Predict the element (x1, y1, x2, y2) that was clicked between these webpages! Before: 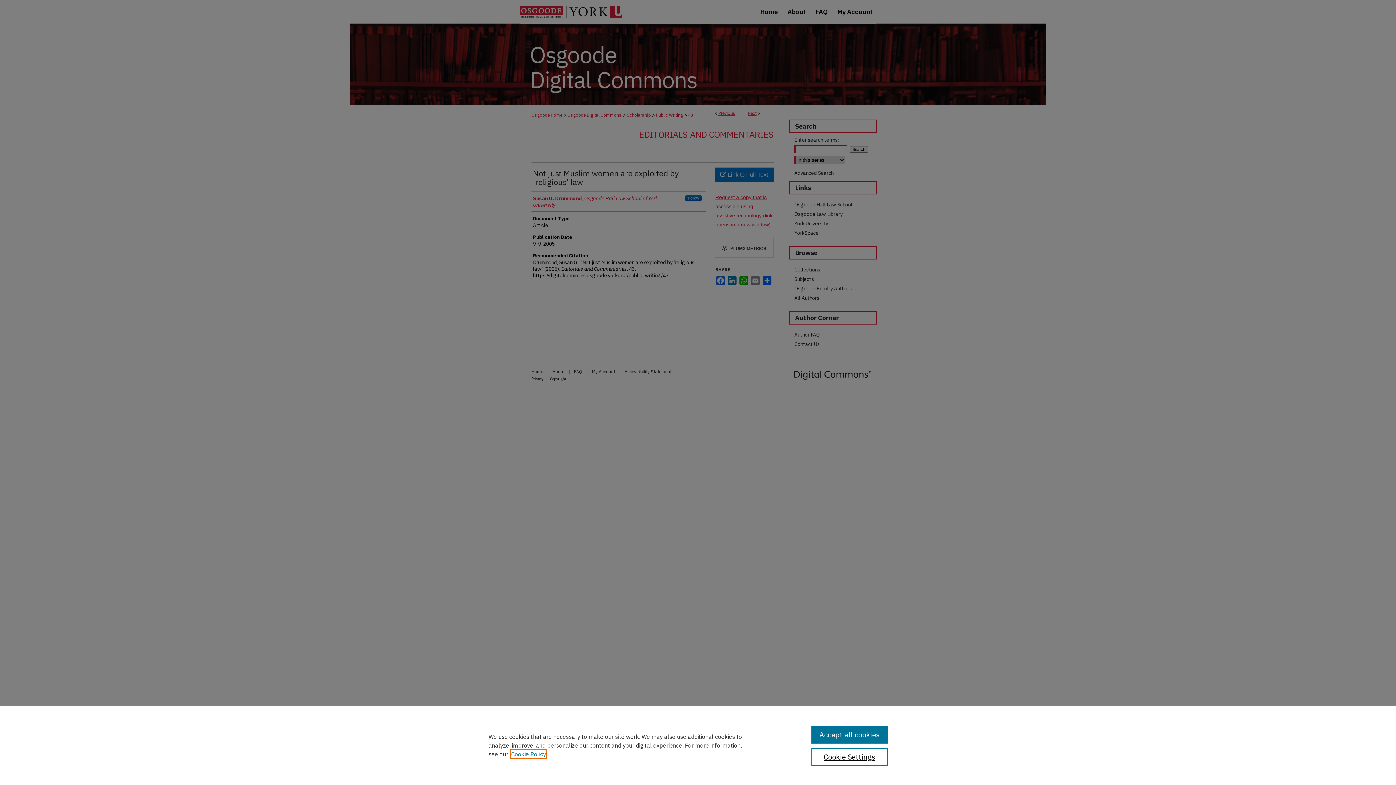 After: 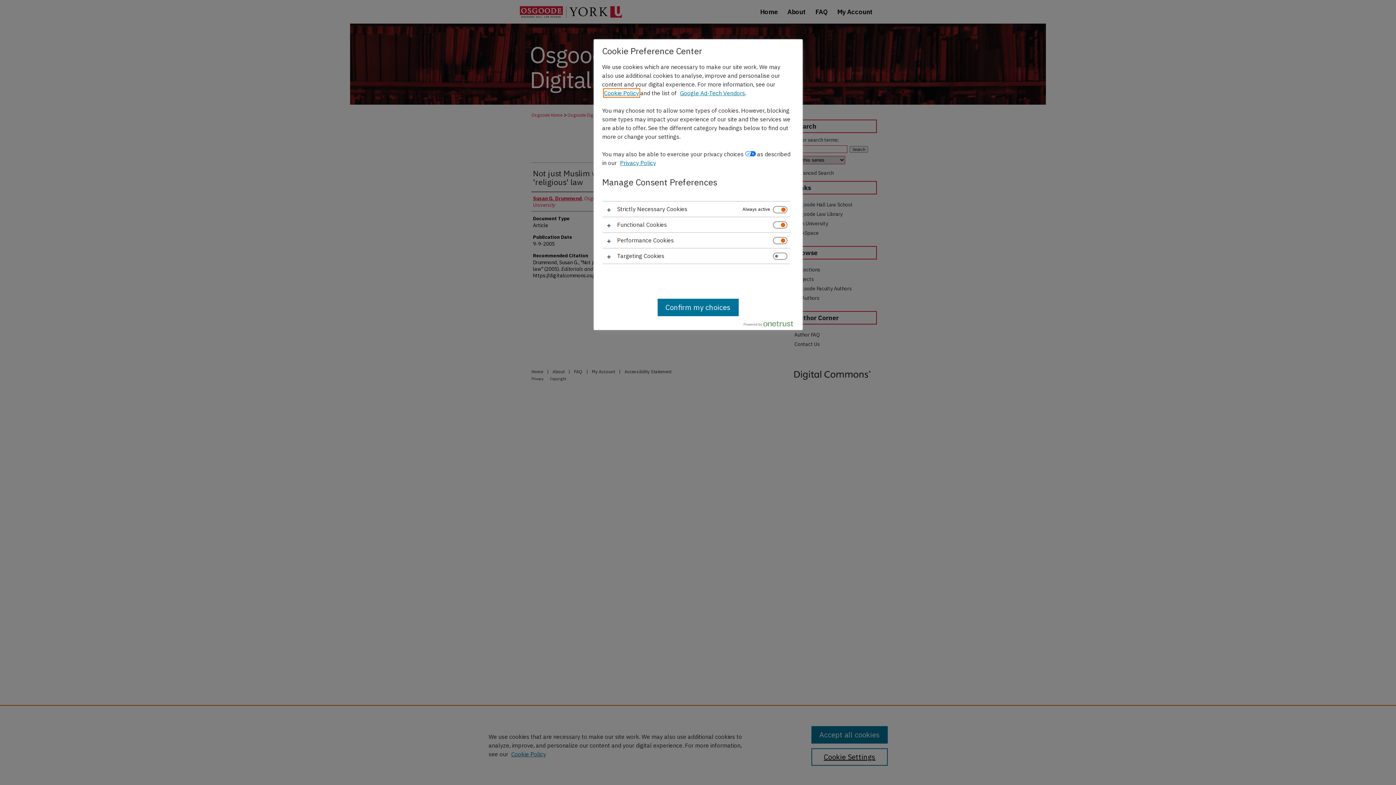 Action: bbox: (811, 748, 887, 766) label: Cookie Settings